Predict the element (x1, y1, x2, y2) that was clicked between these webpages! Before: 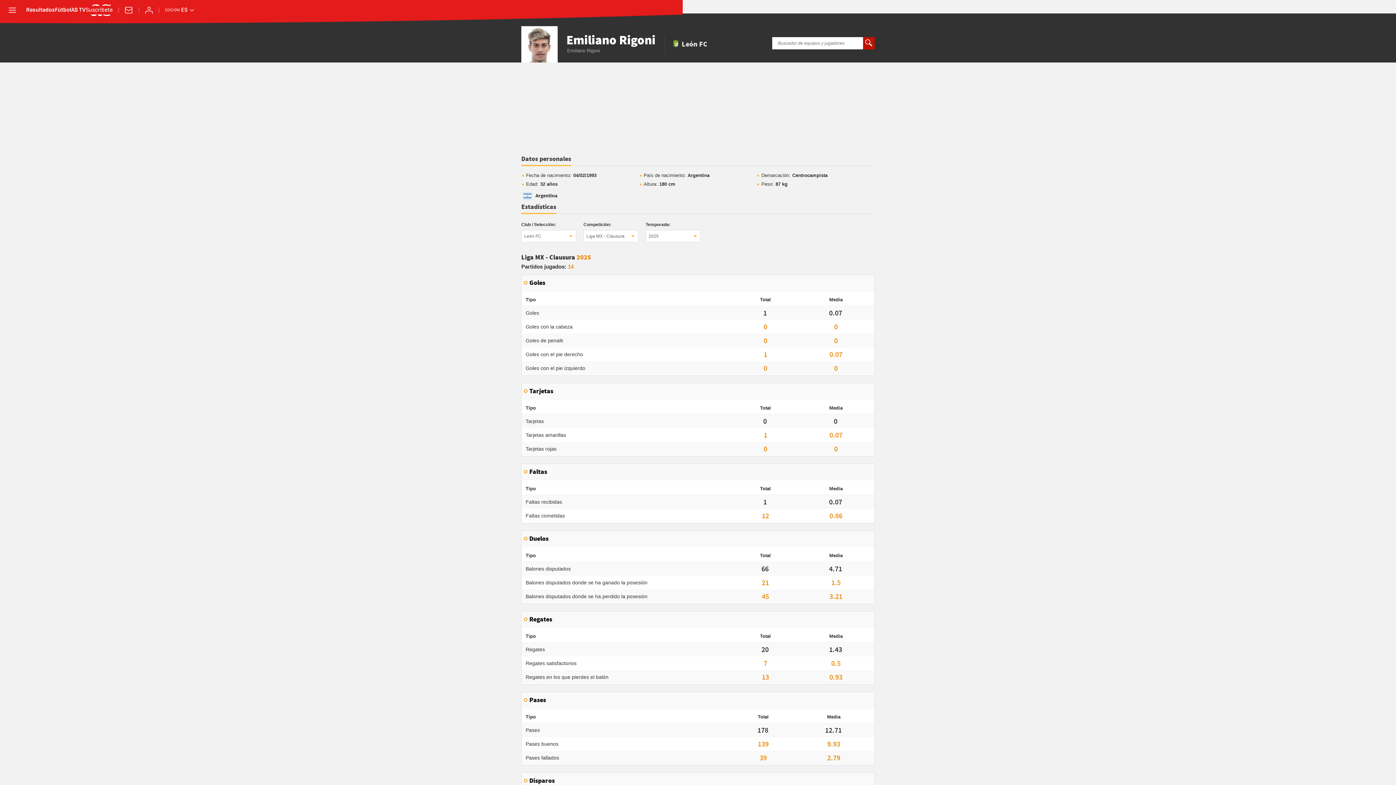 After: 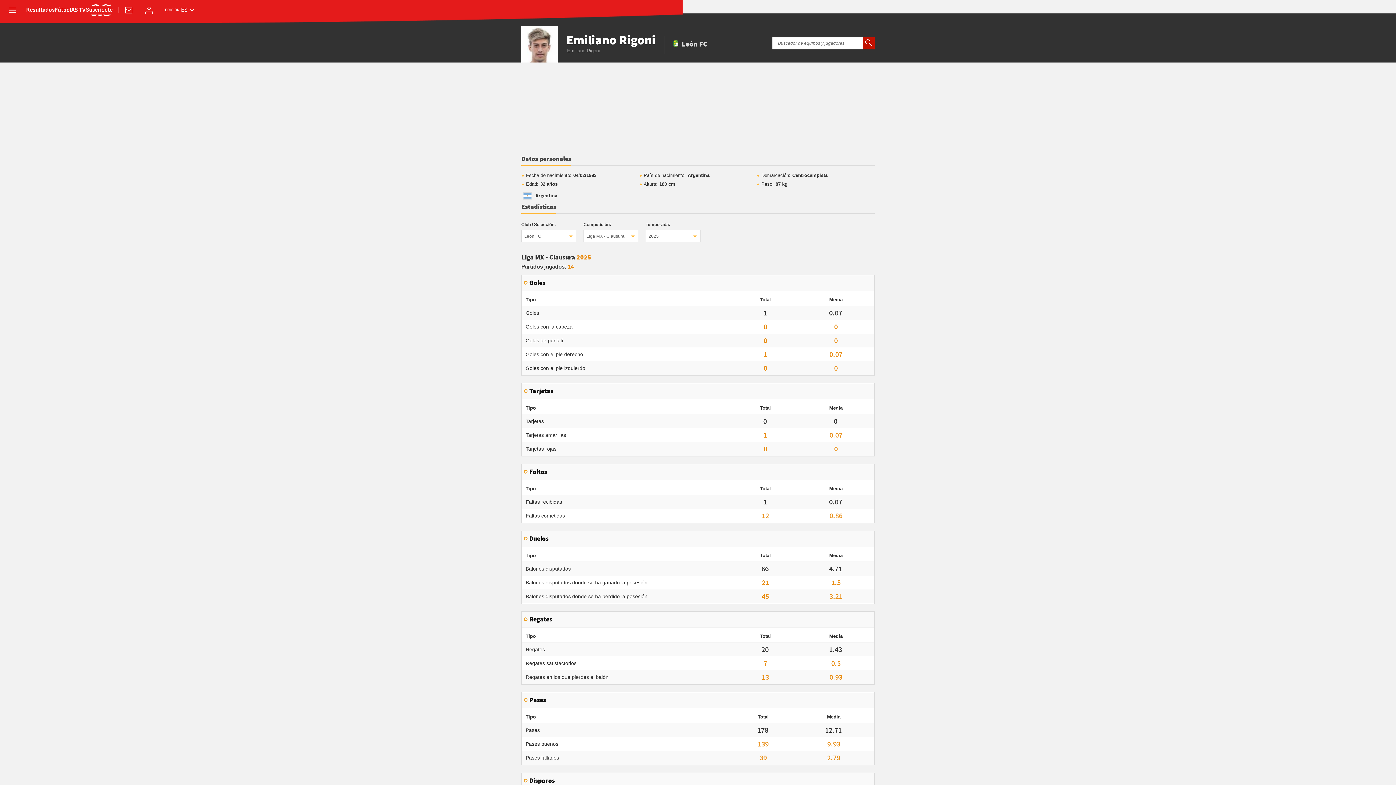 Action: label: Datos personales bbox: (521, 155, 571, 166)